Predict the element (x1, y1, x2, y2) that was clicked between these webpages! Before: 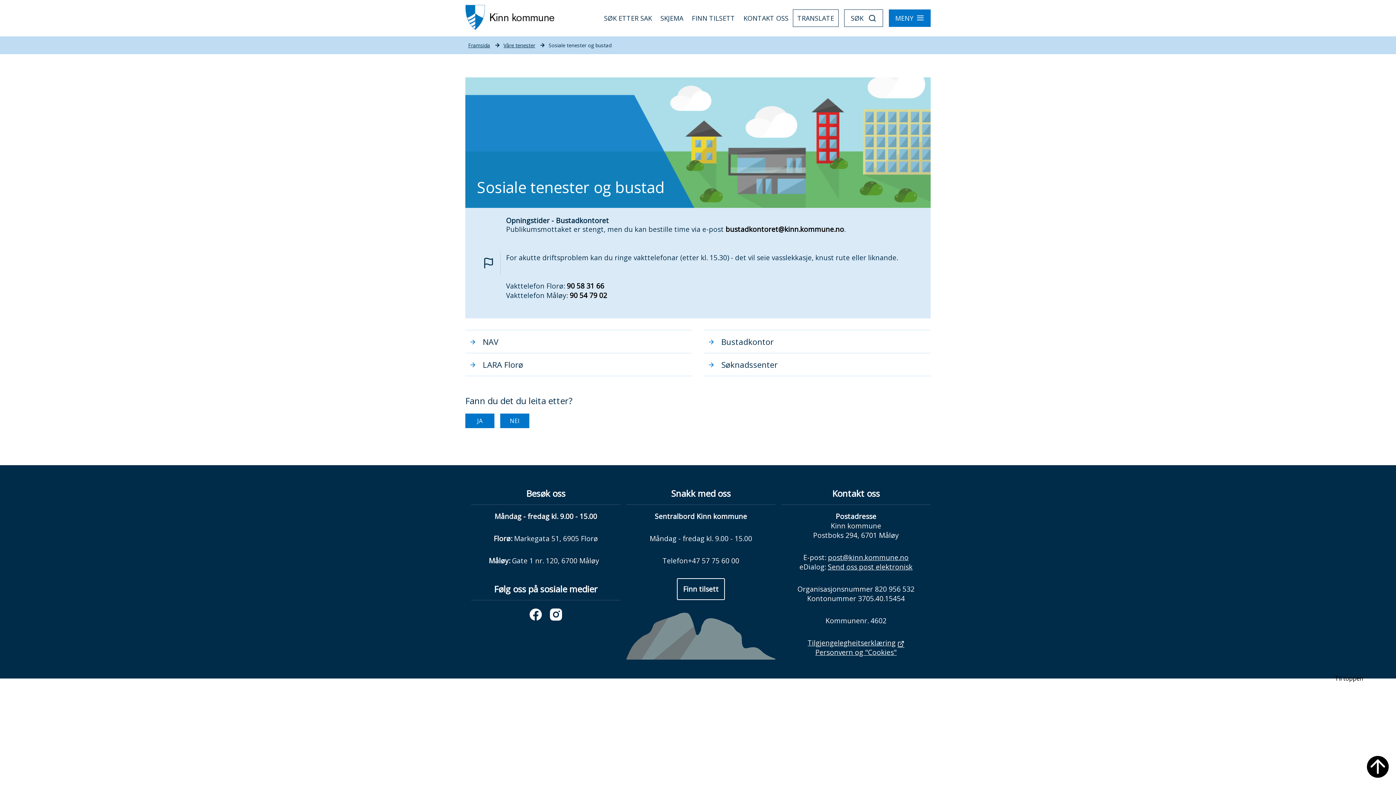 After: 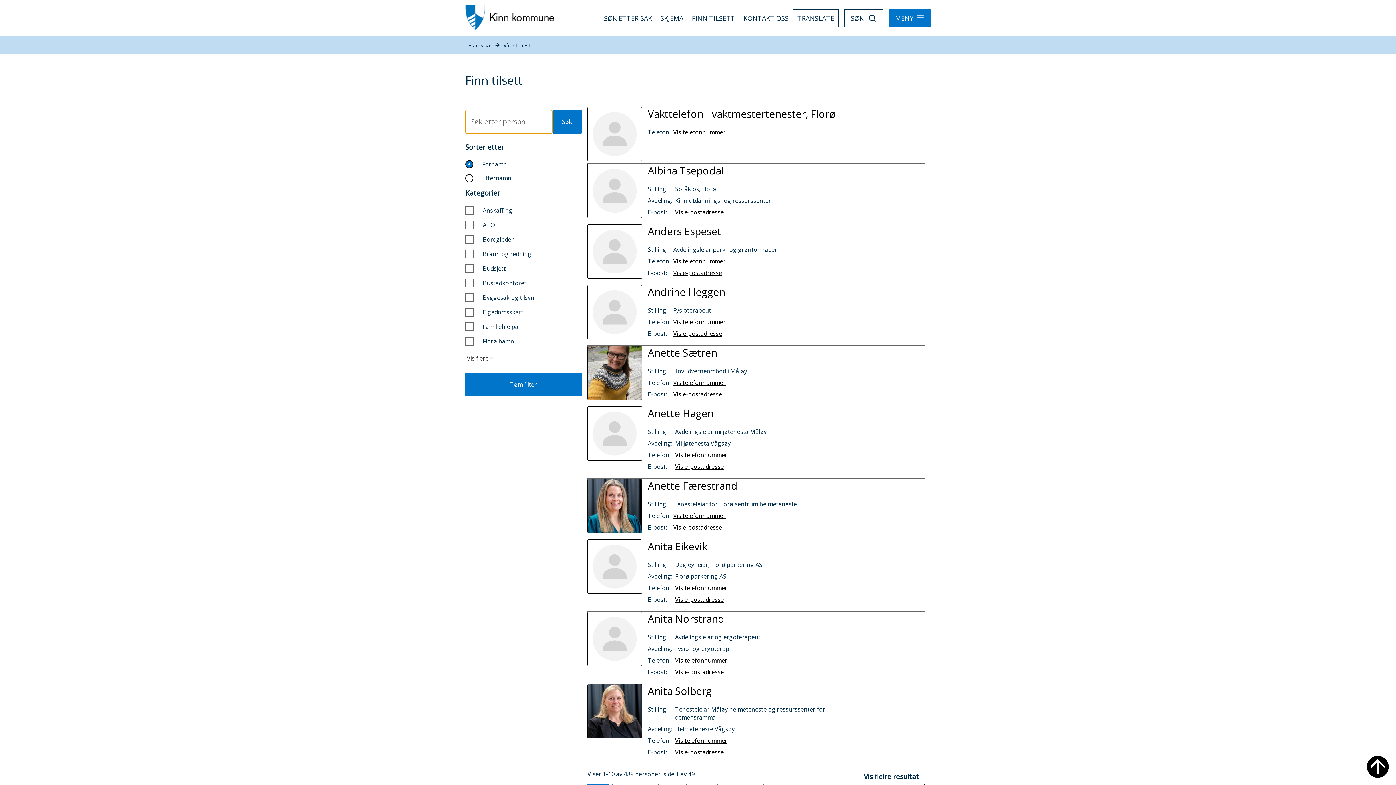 Action: label: Finn tilsett bbox: (677, 578, 725, 600)